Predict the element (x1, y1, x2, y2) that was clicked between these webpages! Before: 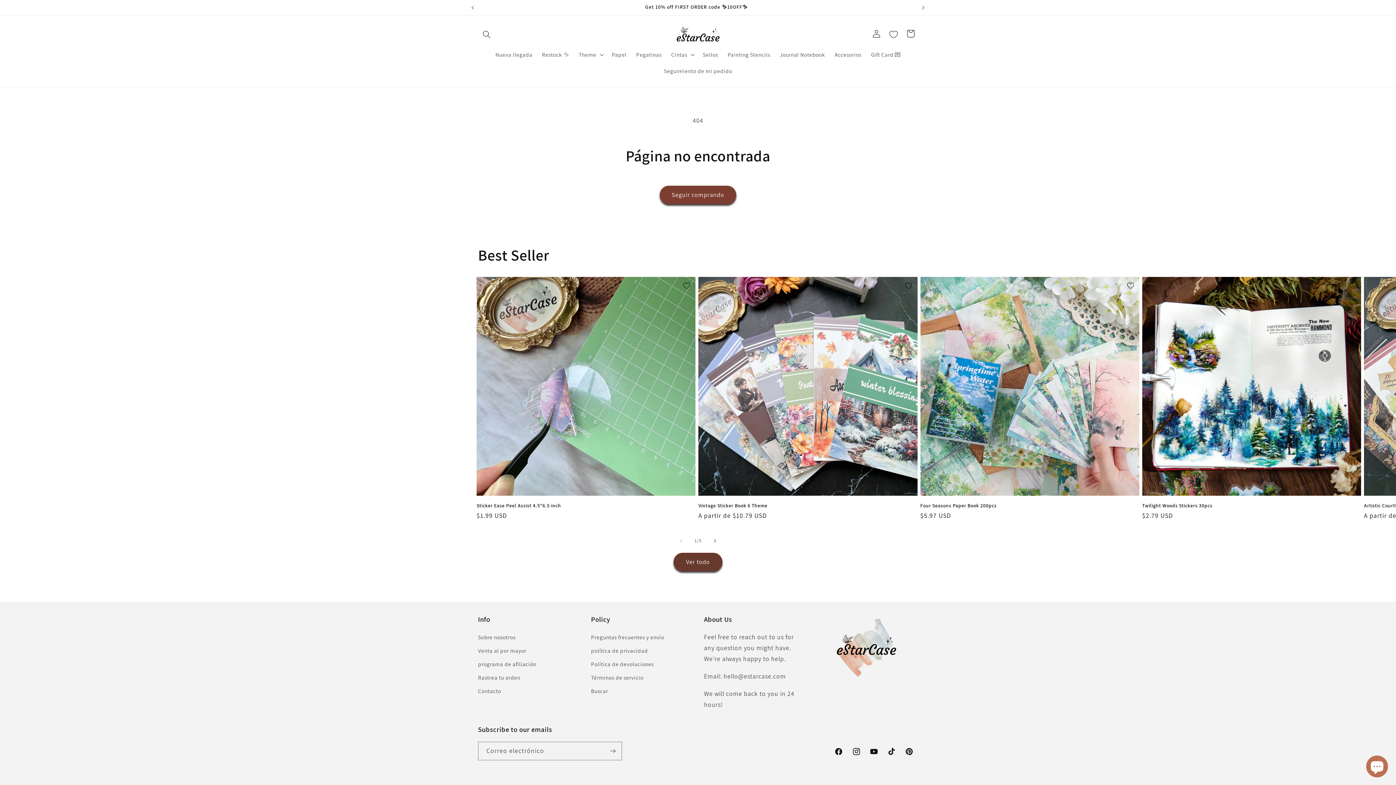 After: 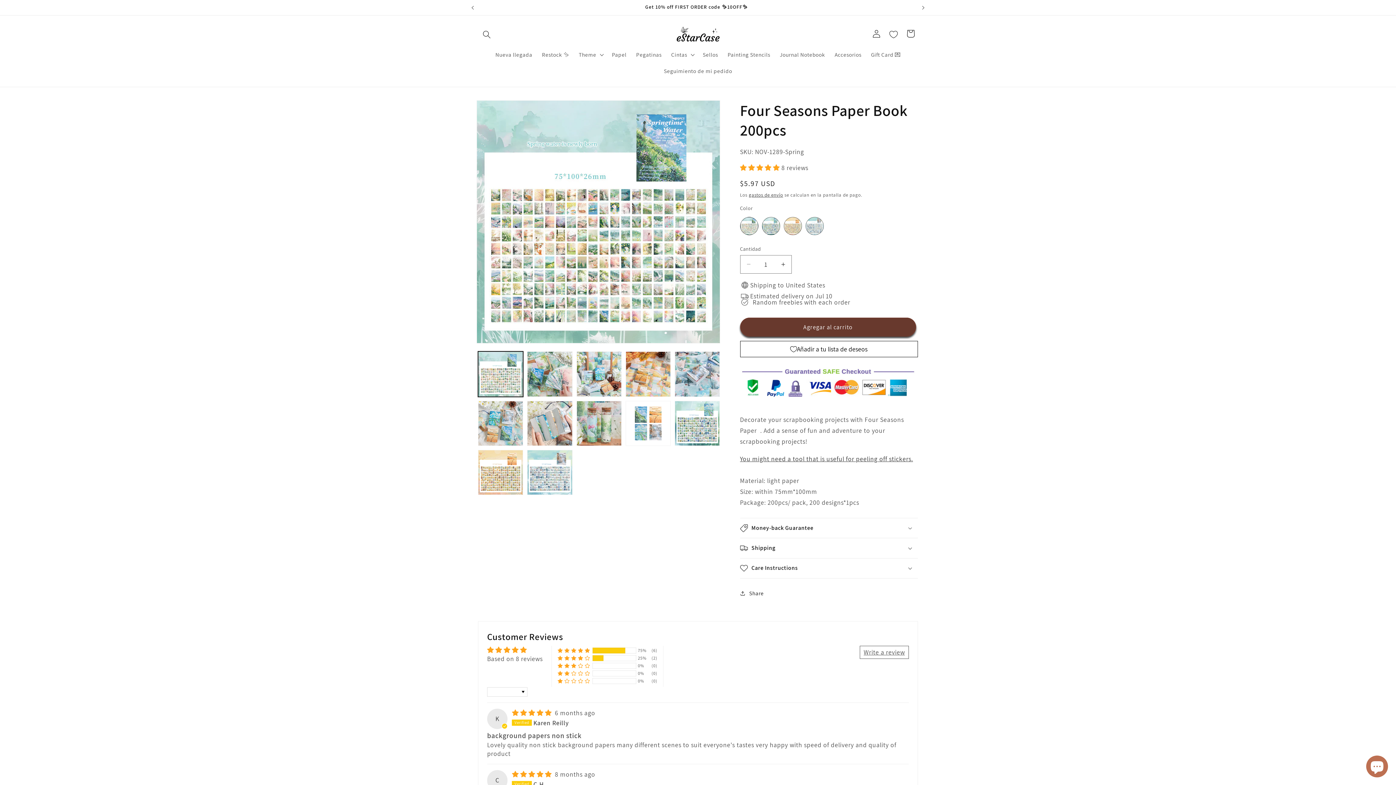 Action: bbox: (920, 502, 1139, 509) label: Four Seasons Paper Book 200pcs